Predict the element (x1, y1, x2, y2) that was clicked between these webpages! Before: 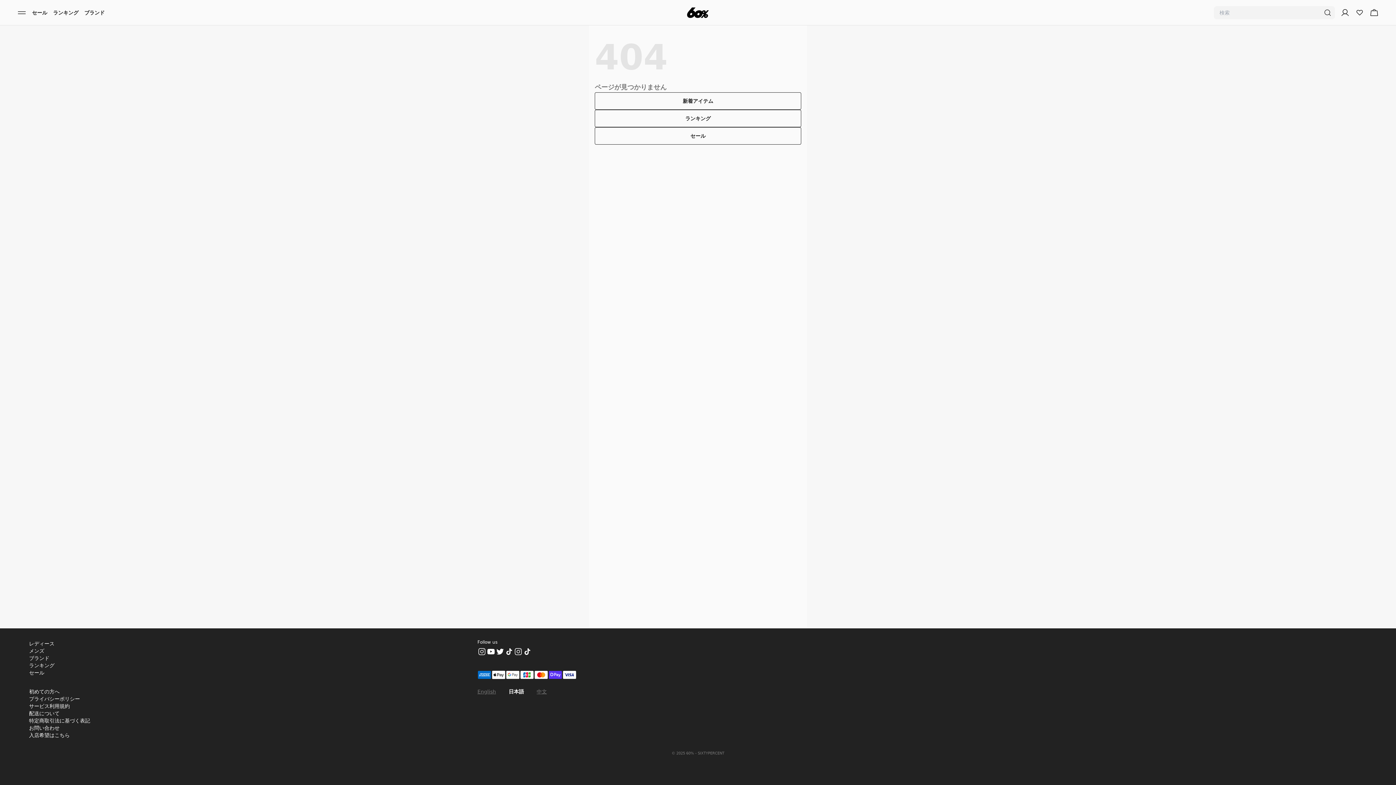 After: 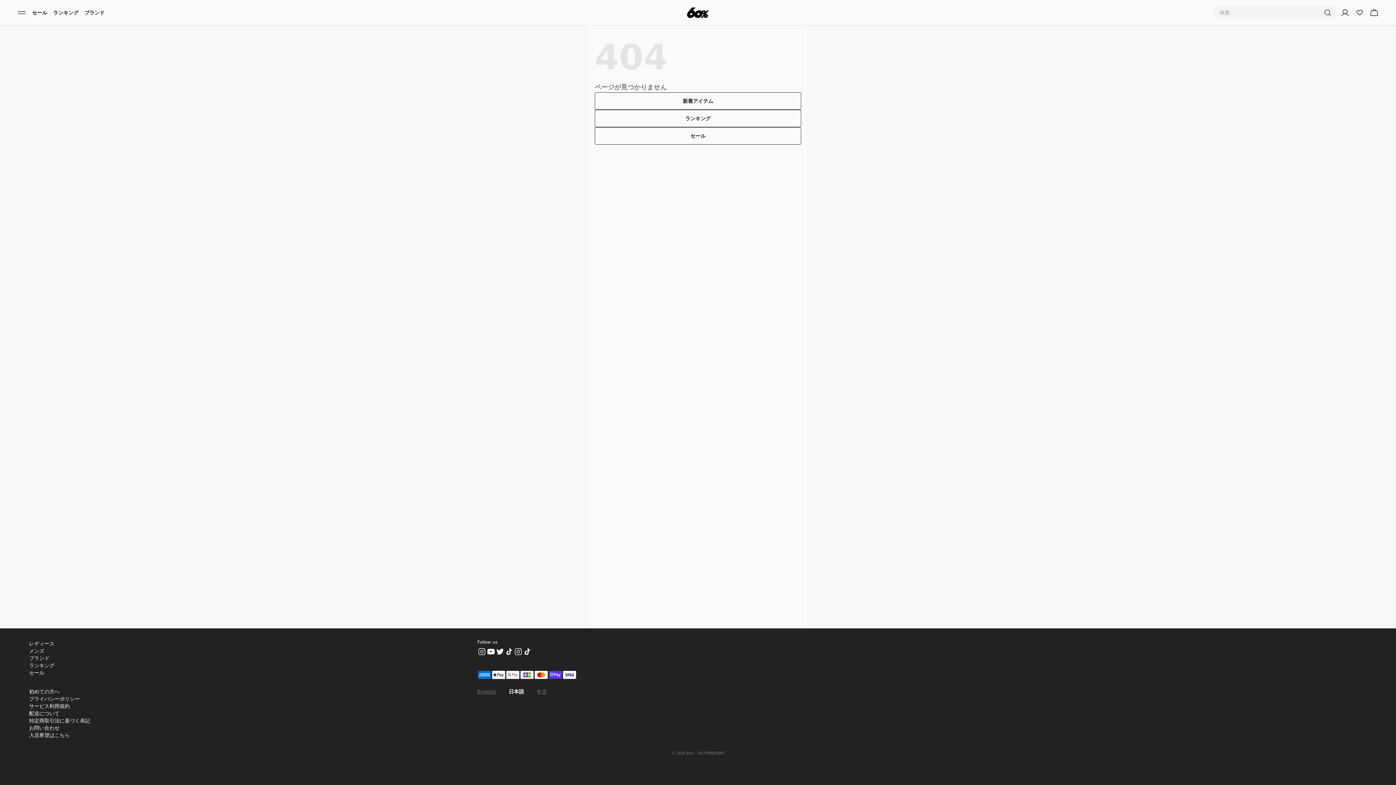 Action: bbox: (495, 647, 504, 656)